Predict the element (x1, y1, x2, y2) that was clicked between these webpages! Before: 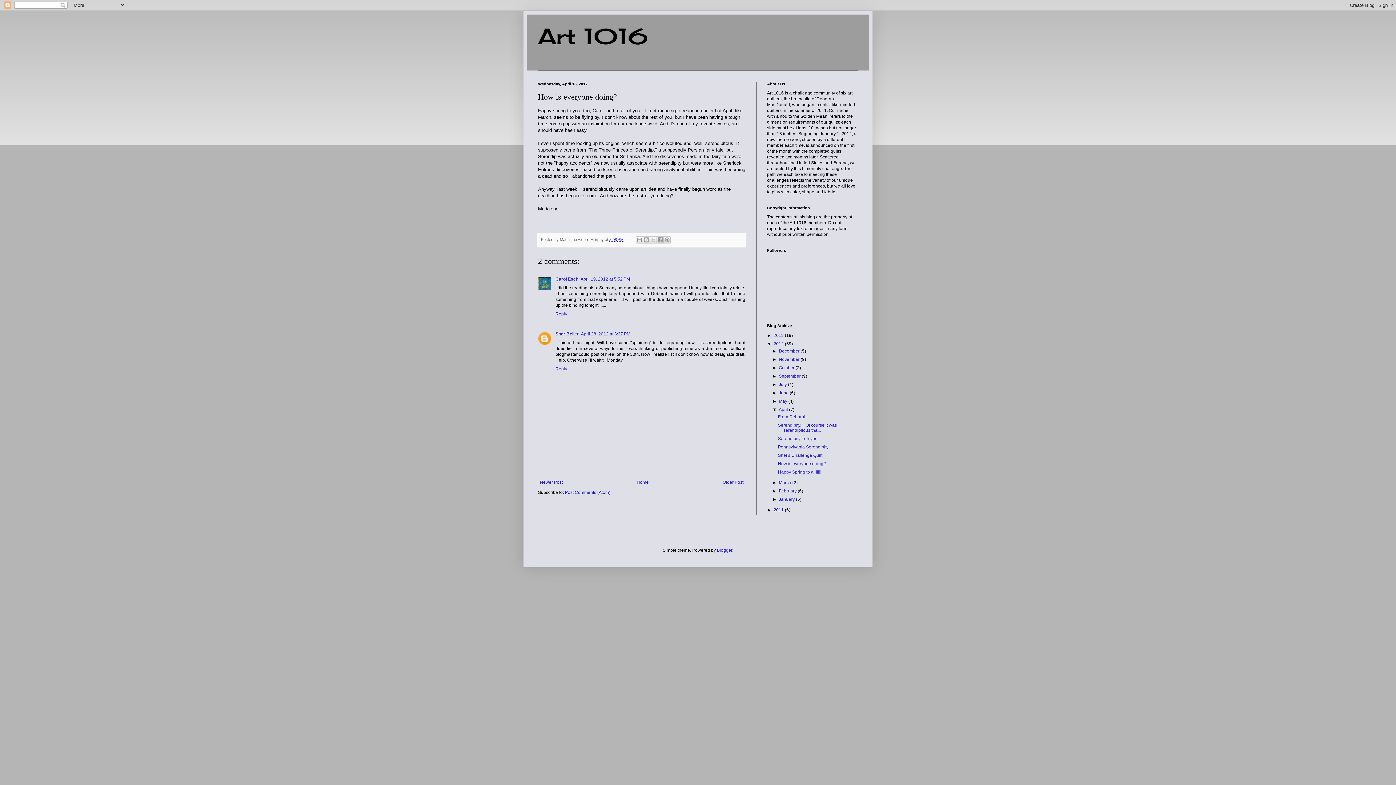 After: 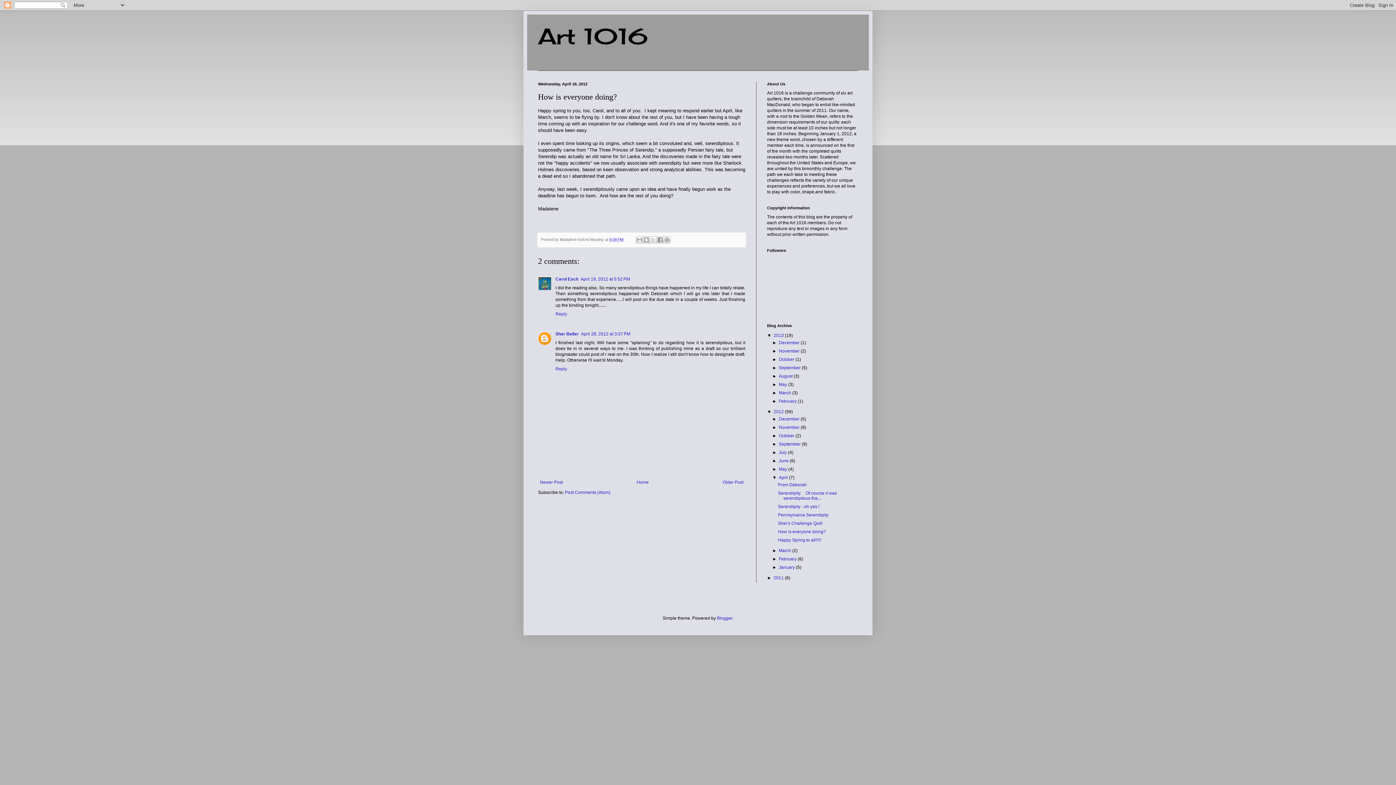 Action: bbox: (767, 333, 773, 338) label: ►  